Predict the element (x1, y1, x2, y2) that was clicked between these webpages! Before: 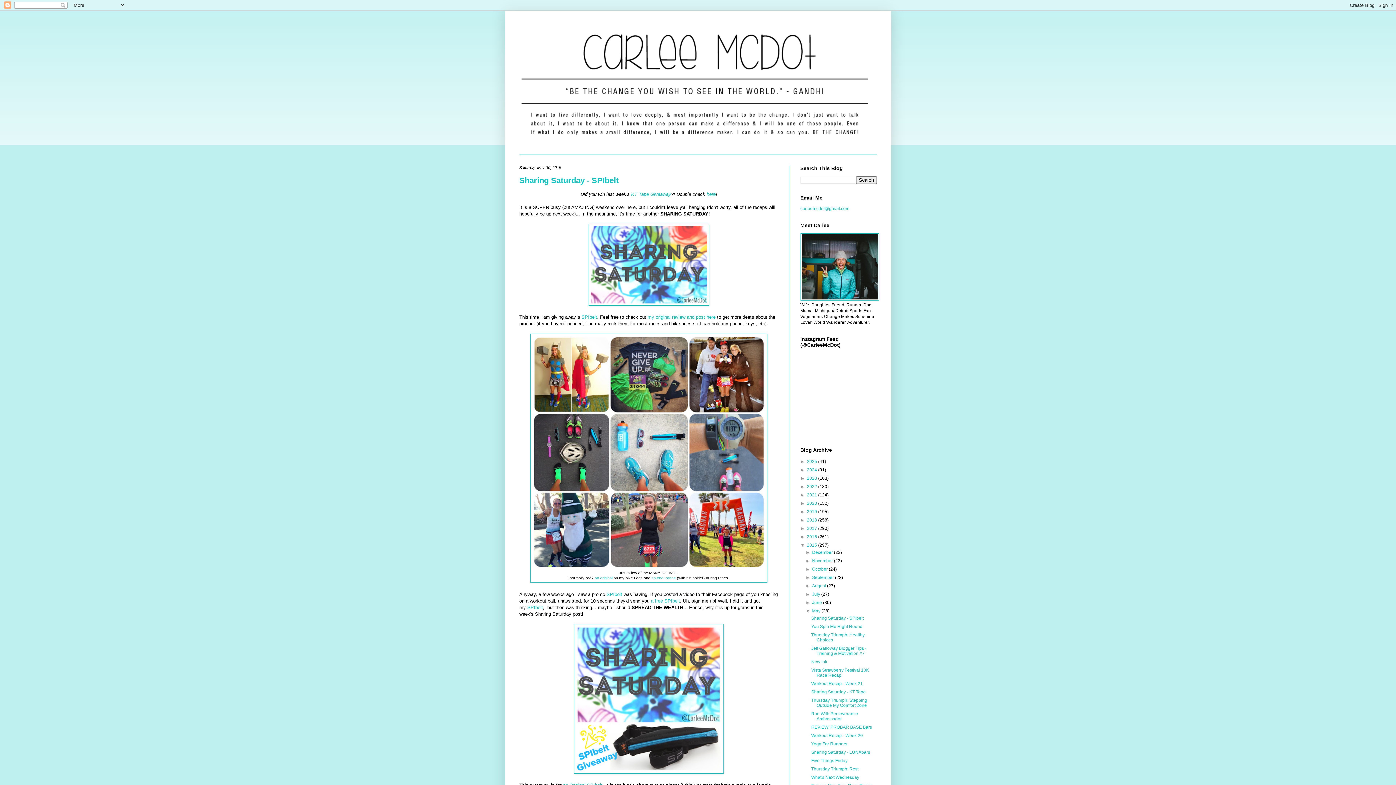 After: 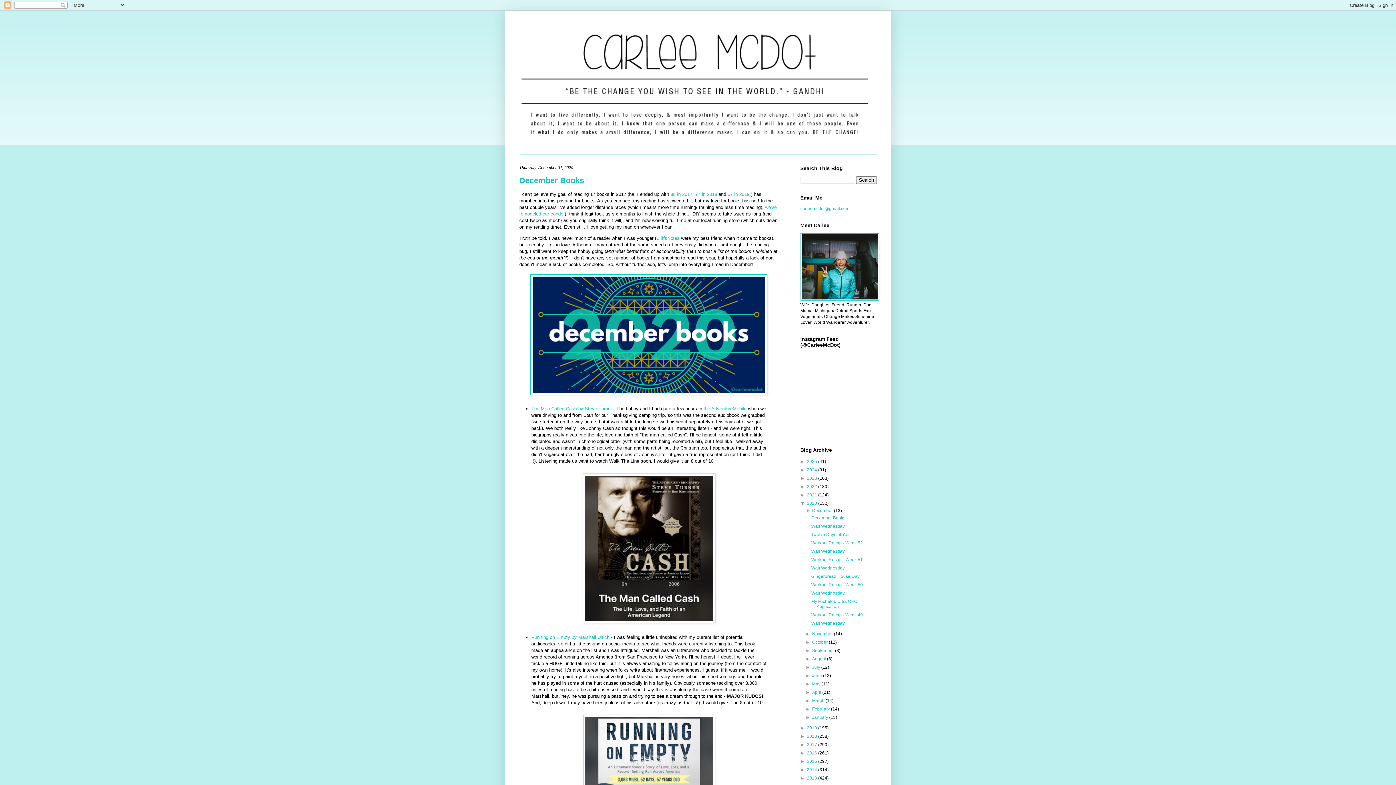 Action: label: 2020  bbox: (807, 501, 818, 506)